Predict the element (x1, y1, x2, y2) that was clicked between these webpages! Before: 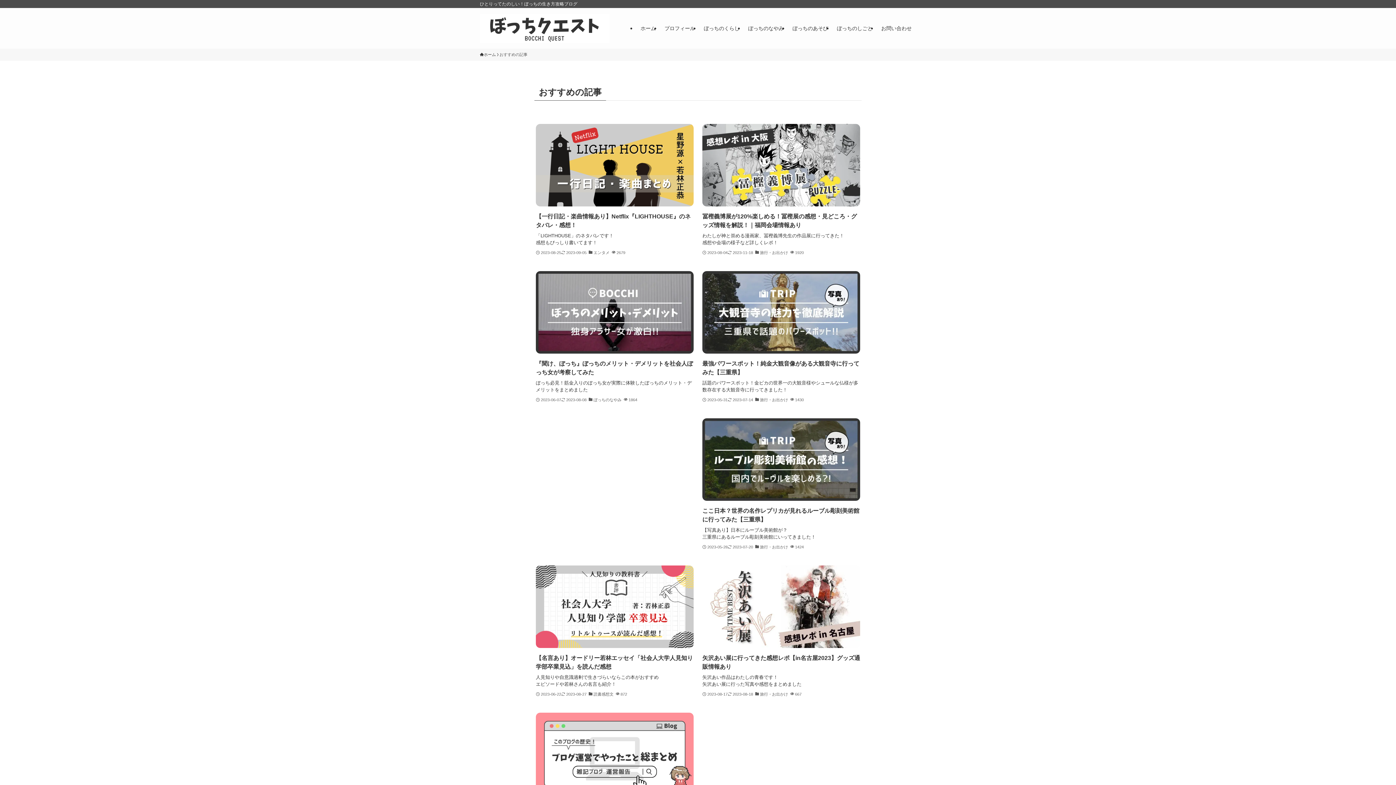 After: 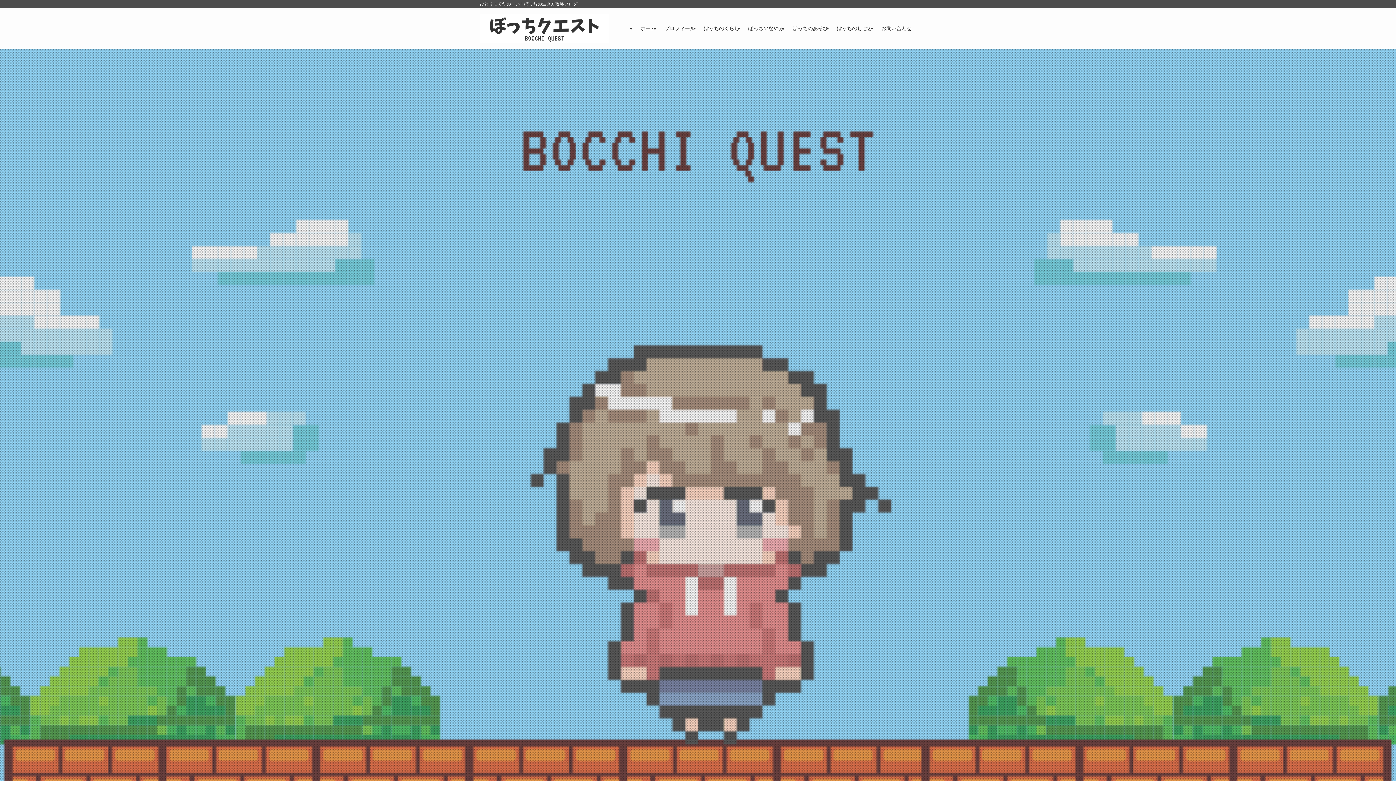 Action: bbox: (480, 13, 609, 42)